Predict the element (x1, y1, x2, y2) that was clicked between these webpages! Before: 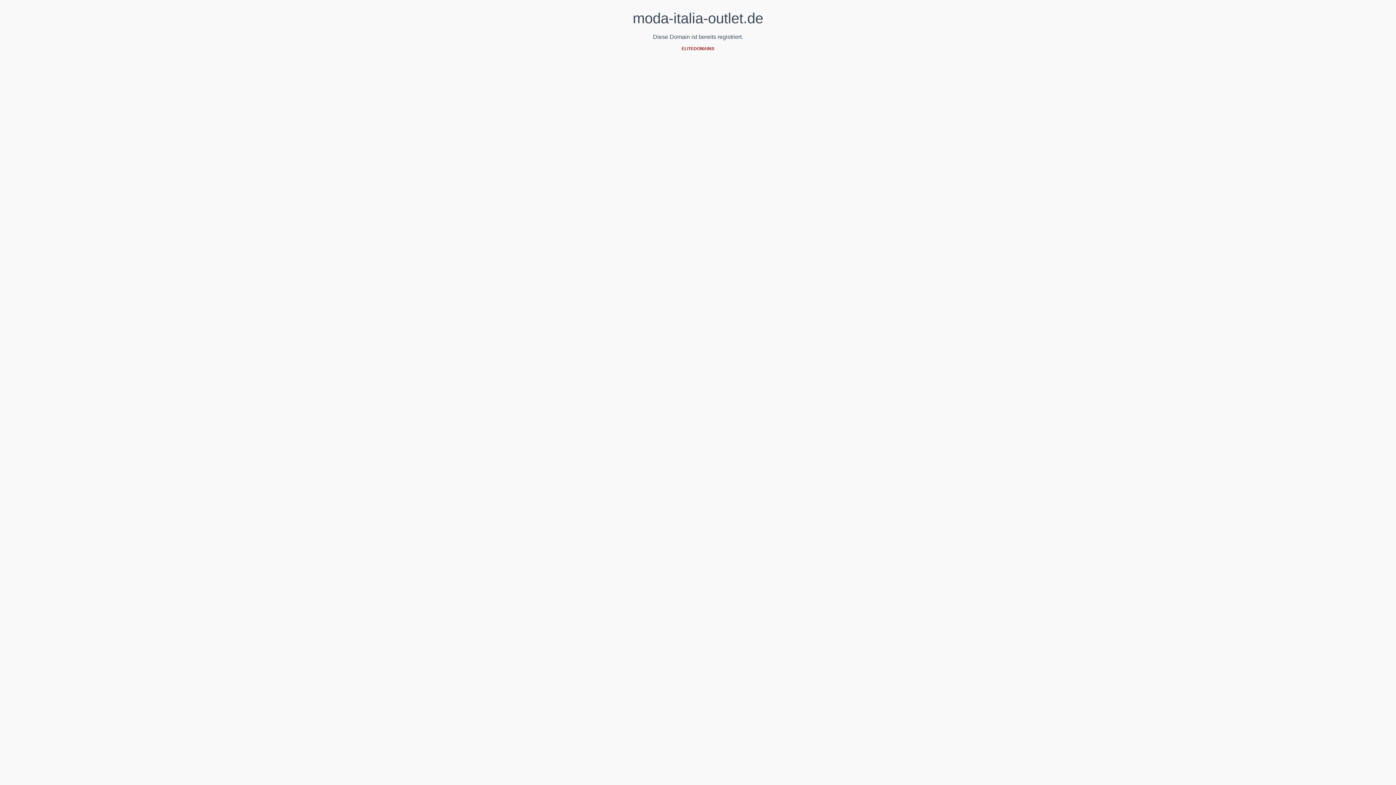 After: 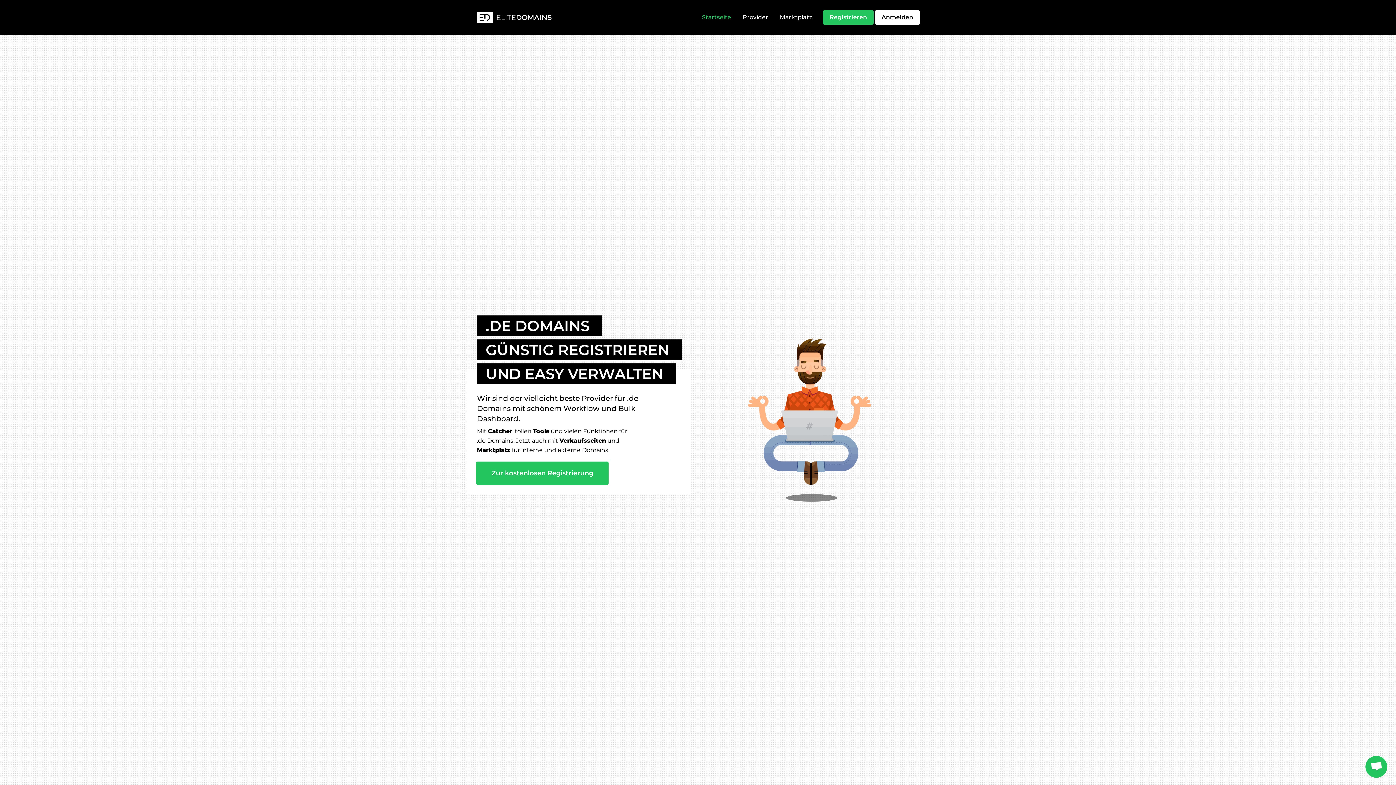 Action: bbox: (681, 46, 714, 51) label: ELITEDOMAINS